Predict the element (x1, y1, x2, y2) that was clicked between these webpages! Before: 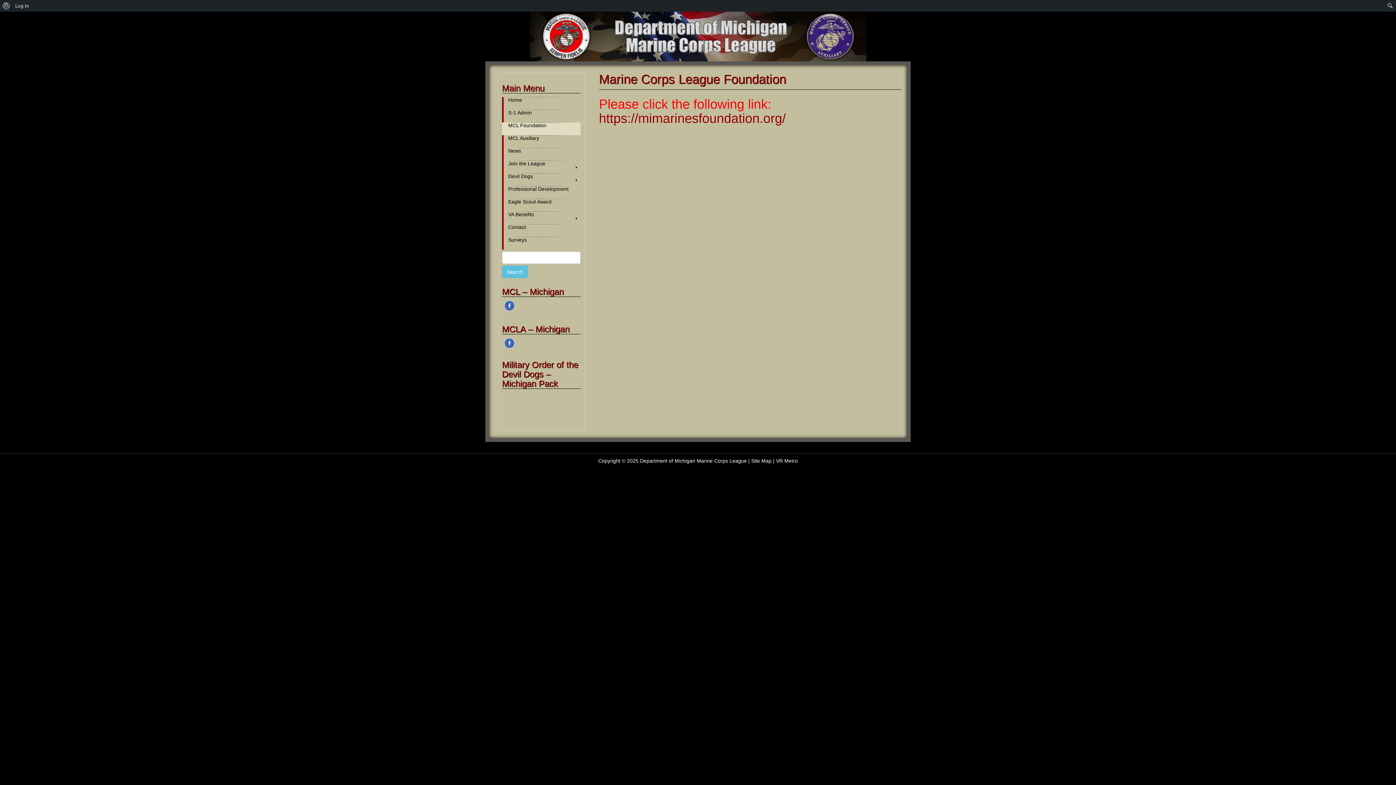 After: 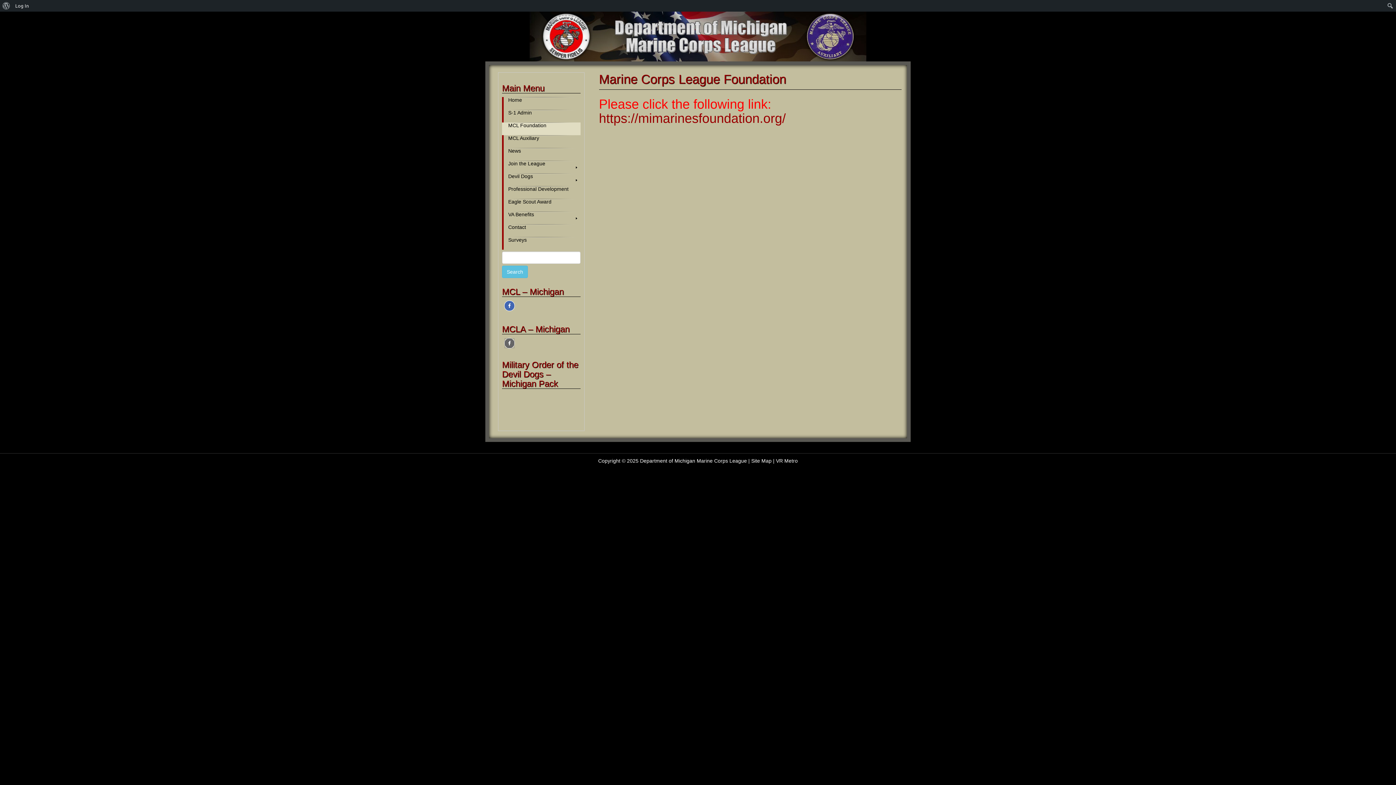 Action: bbox: (504, 338, 514, 348)